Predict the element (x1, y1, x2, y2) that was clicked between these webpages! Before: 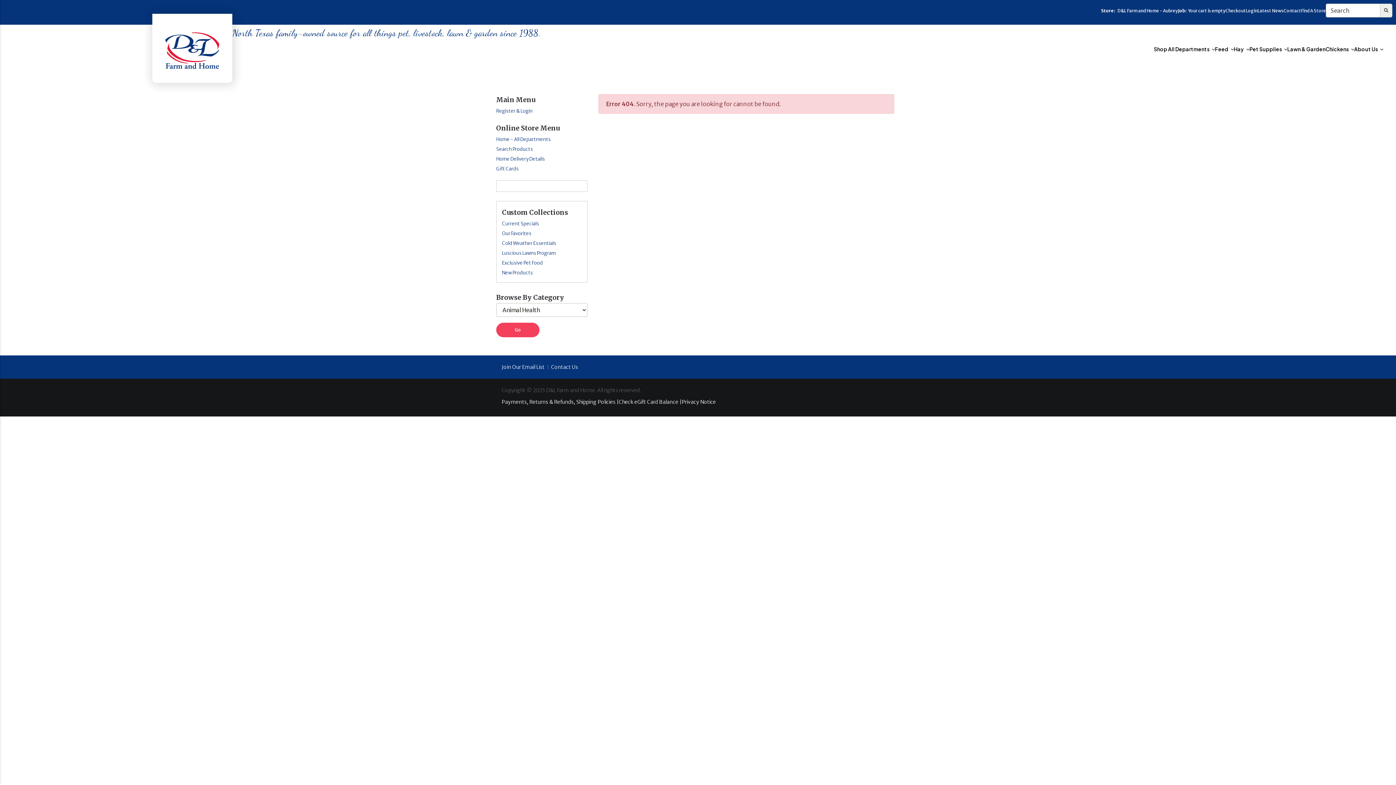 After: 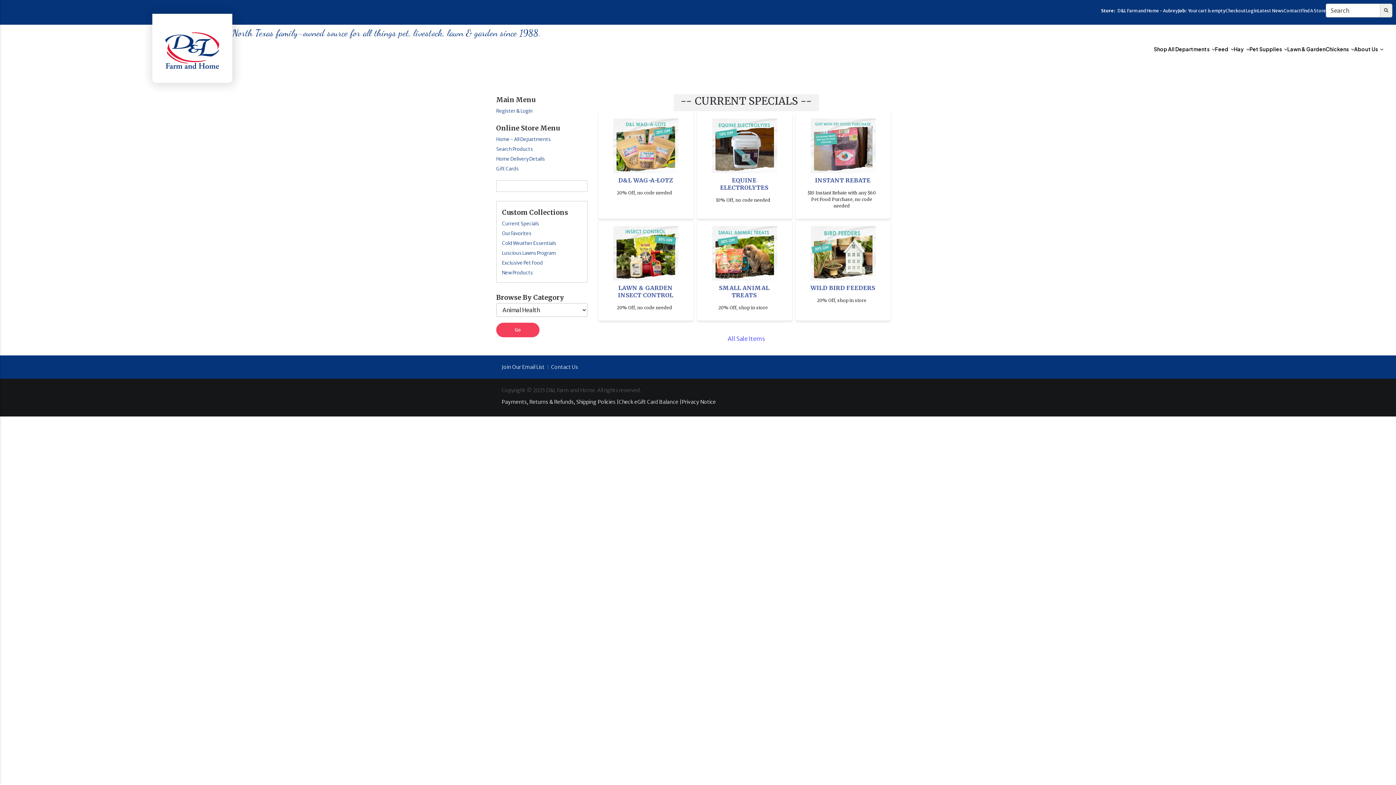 Action: label: Current Specials bbox: (502, 218, 581, 228)